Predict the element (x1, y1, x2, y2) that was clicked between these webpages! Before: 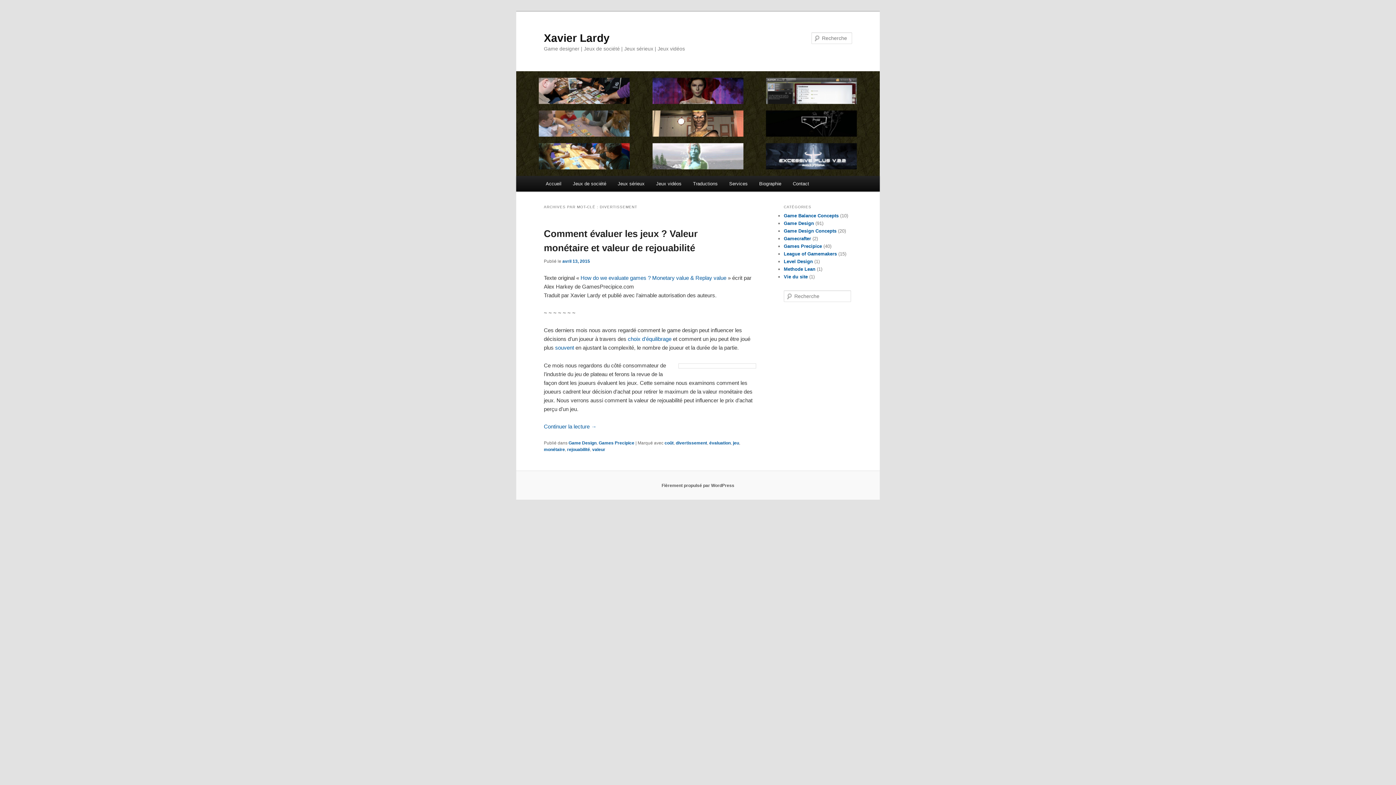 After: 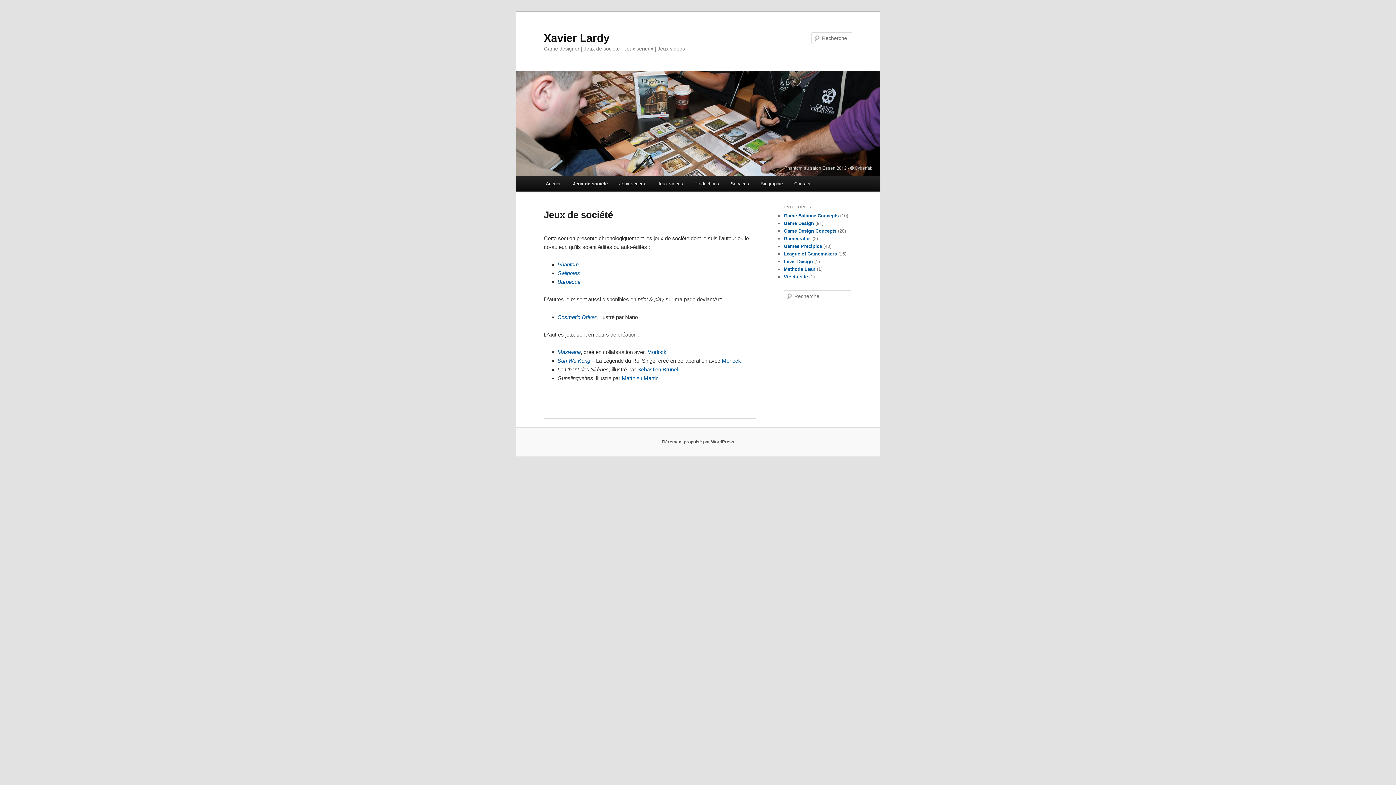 Action: bbox: (567, 176, 612, 191) label: Jeux de société